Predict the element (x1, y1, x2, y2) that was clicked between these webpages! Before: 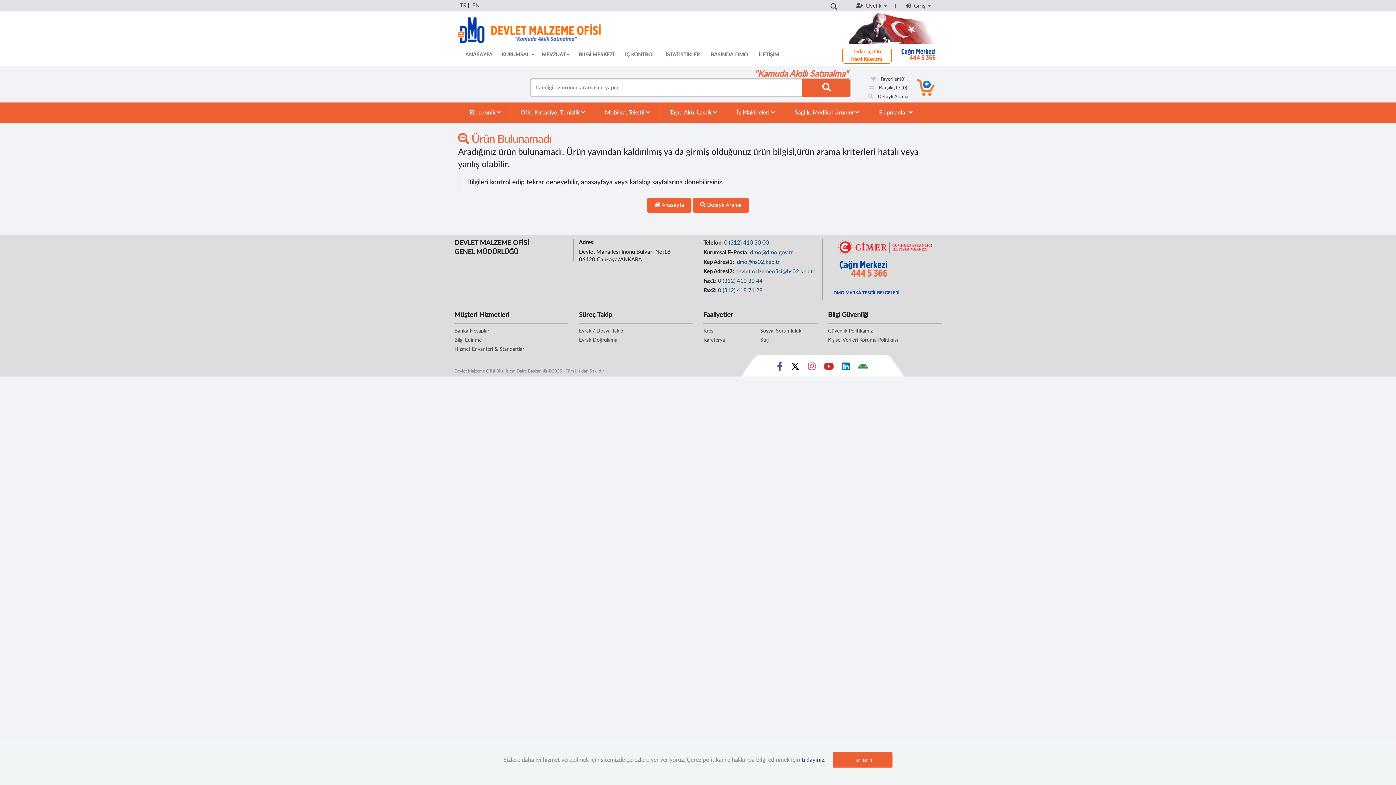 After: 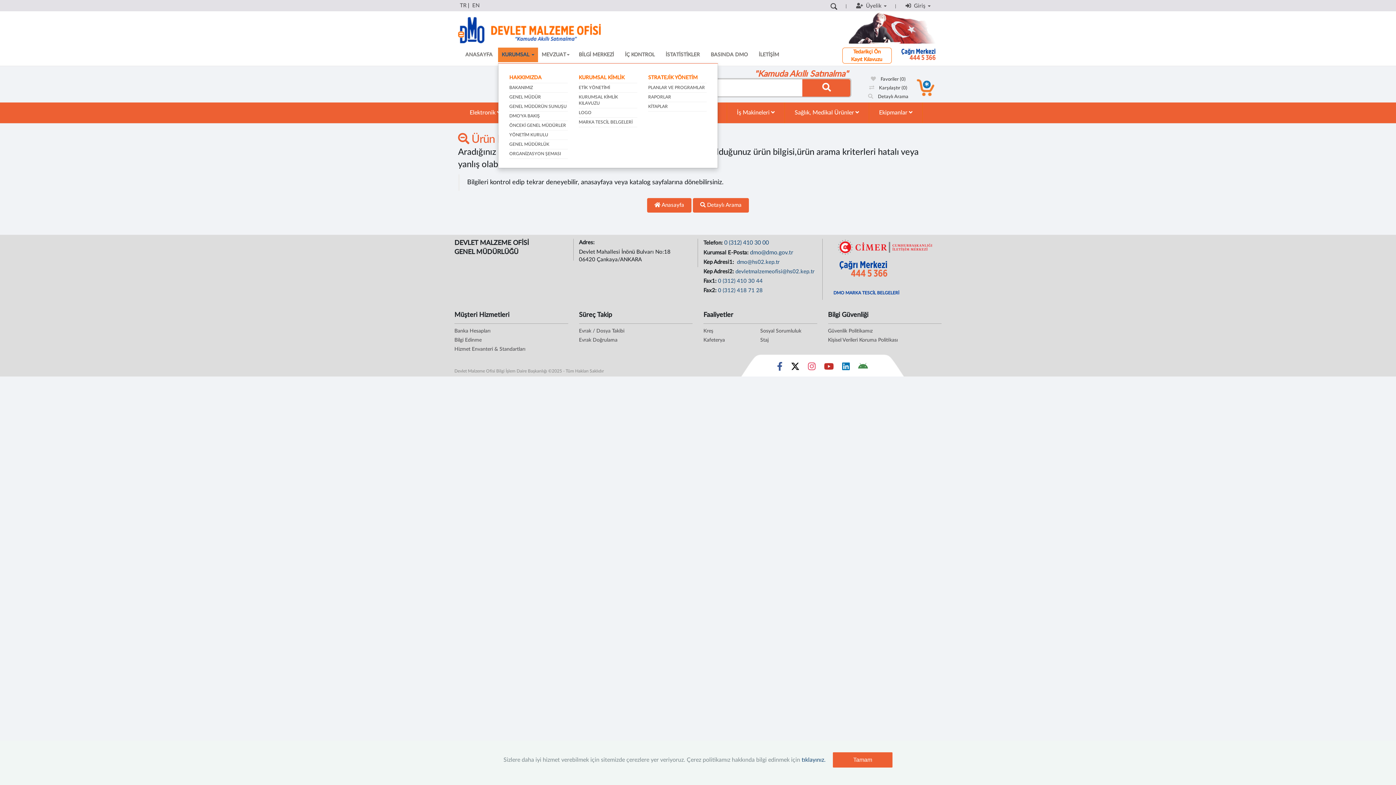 Action: bbox: (498, 47, 538, 62) label: KURUMSAL 